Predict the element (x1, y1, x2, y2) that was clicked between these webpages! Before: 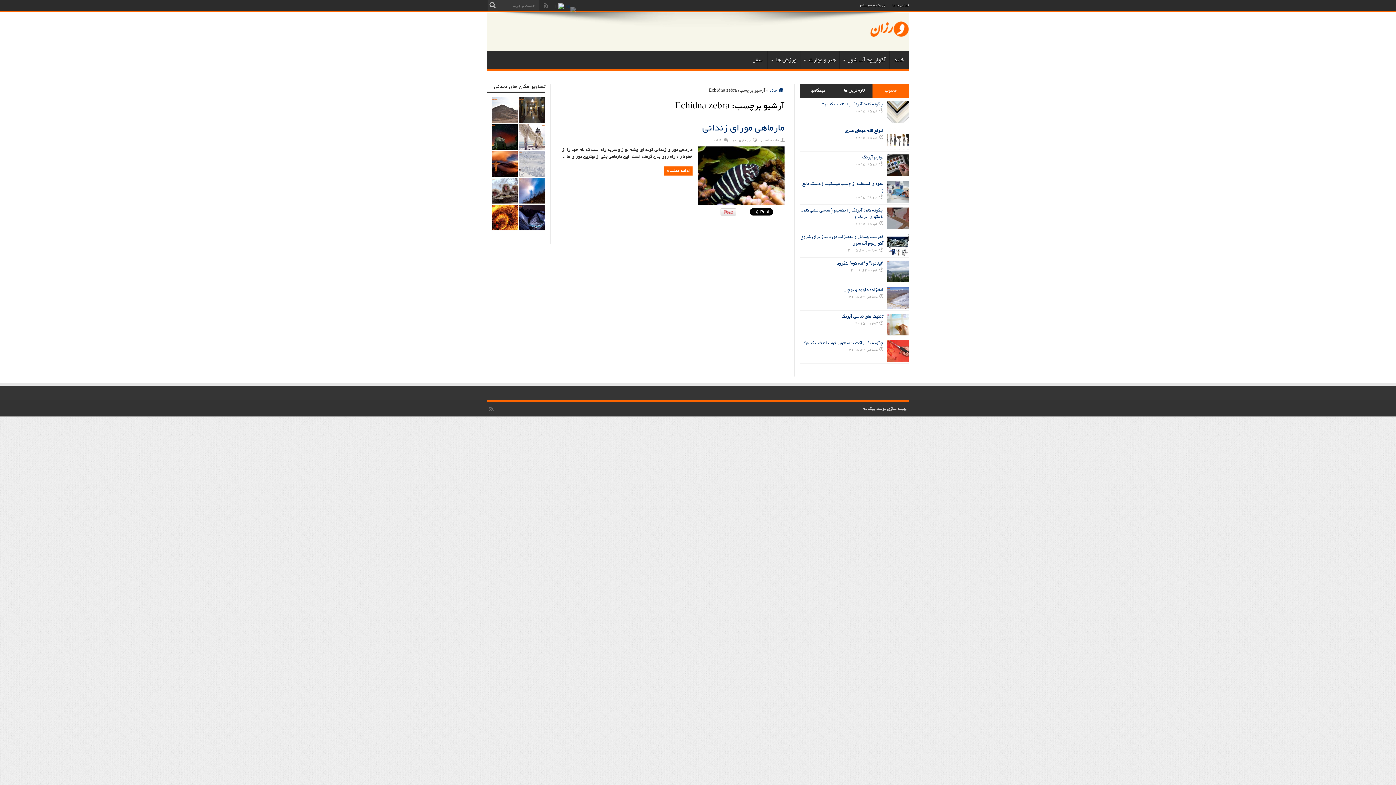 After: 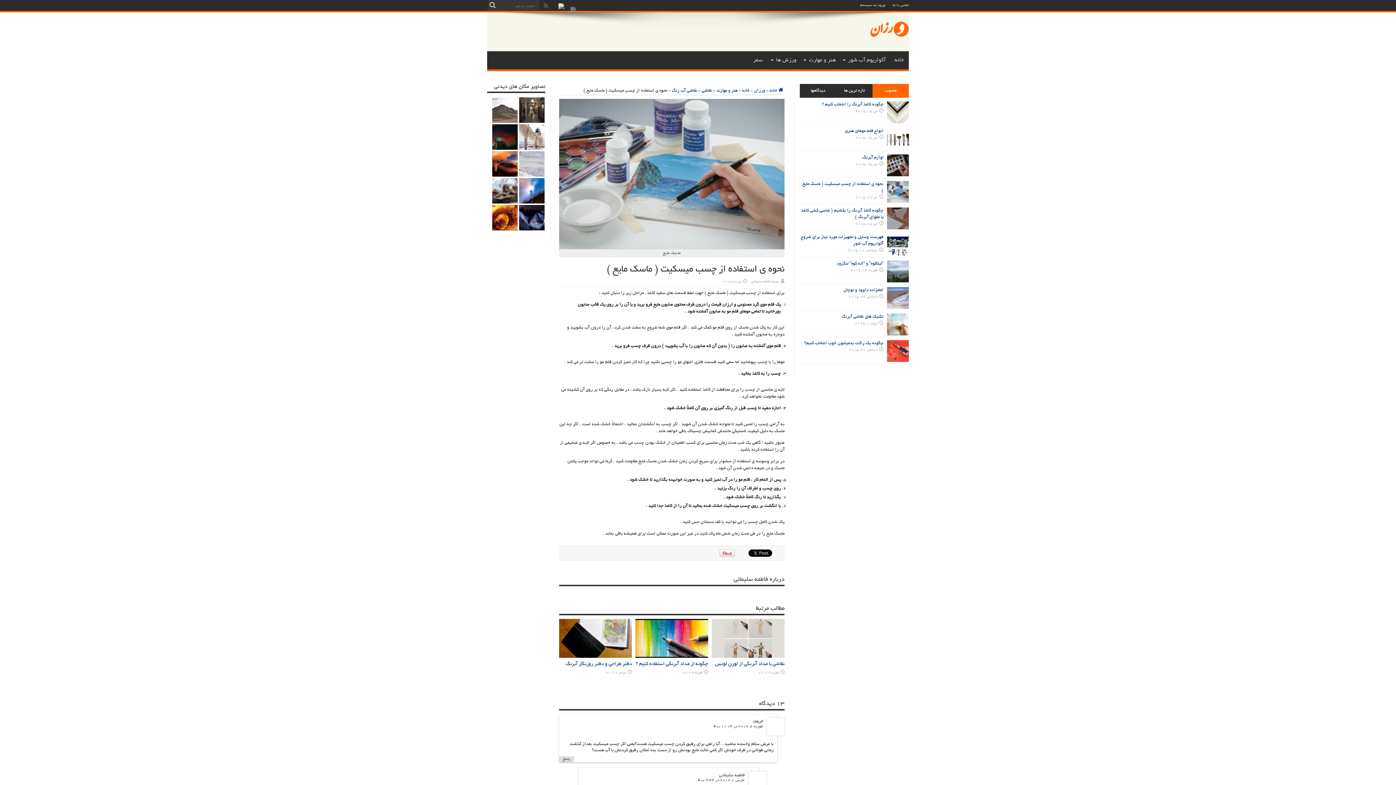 Action: bbox: (887, 199, 909, 204)